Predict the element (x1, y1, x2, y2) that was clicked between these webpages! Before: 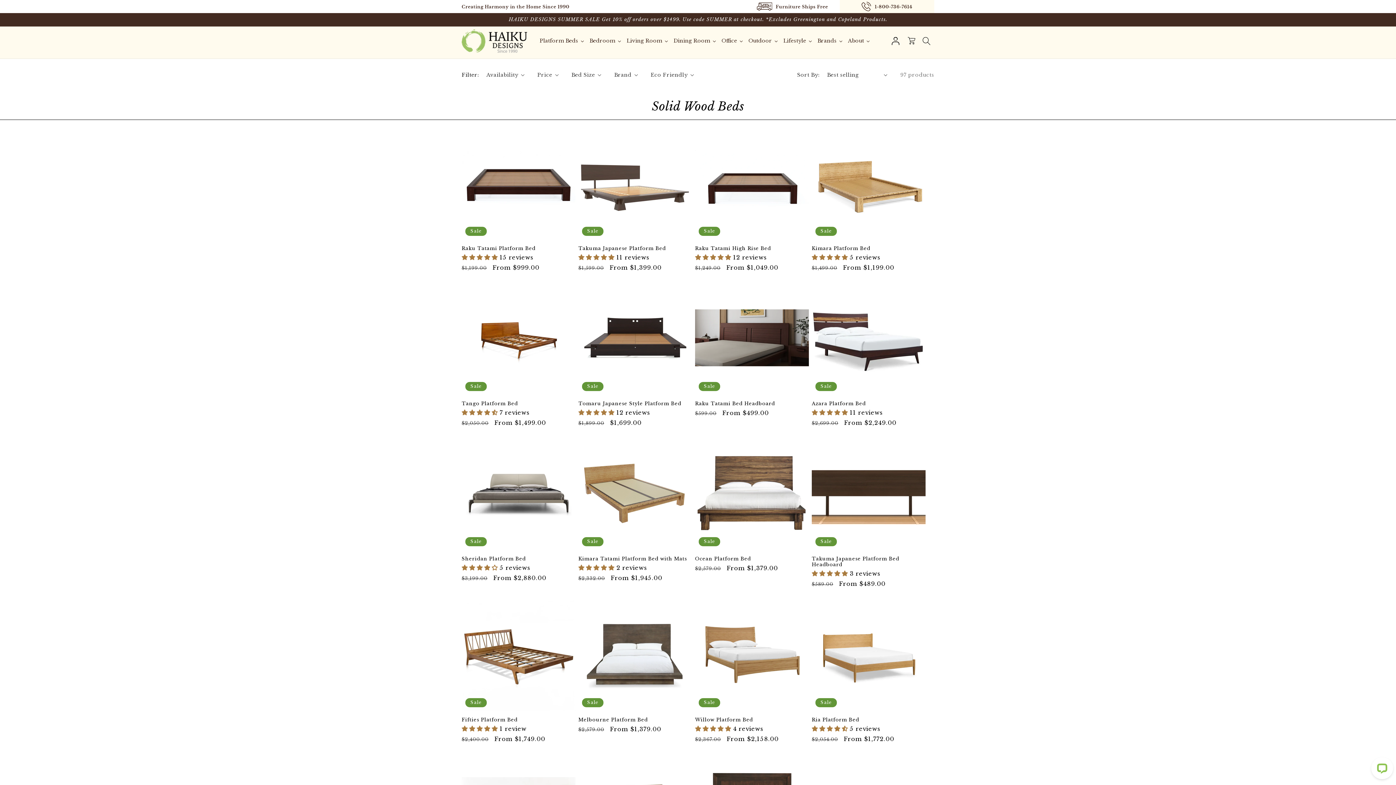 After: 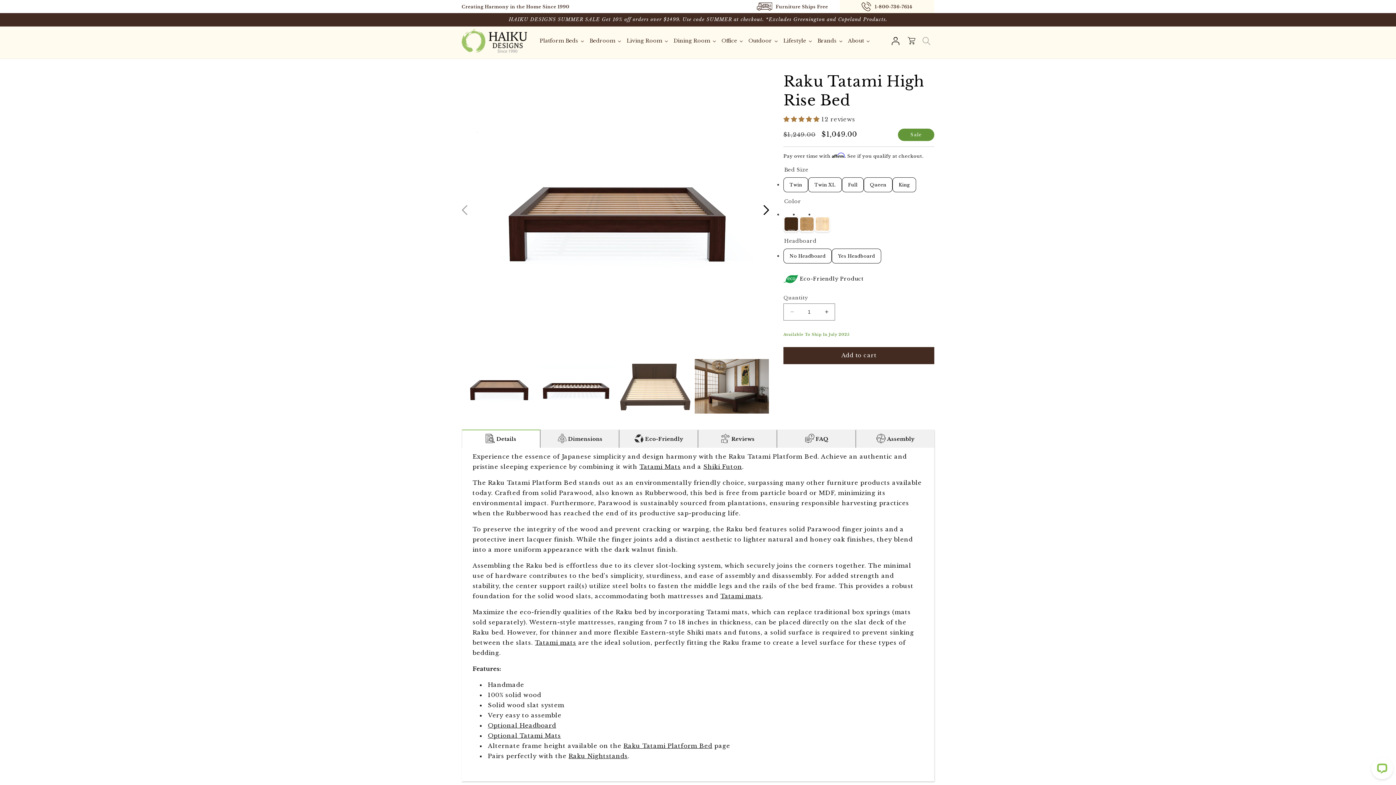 Action: bbox: (695, 245, 809, 251) label: Raku Tatami High Rise Bed